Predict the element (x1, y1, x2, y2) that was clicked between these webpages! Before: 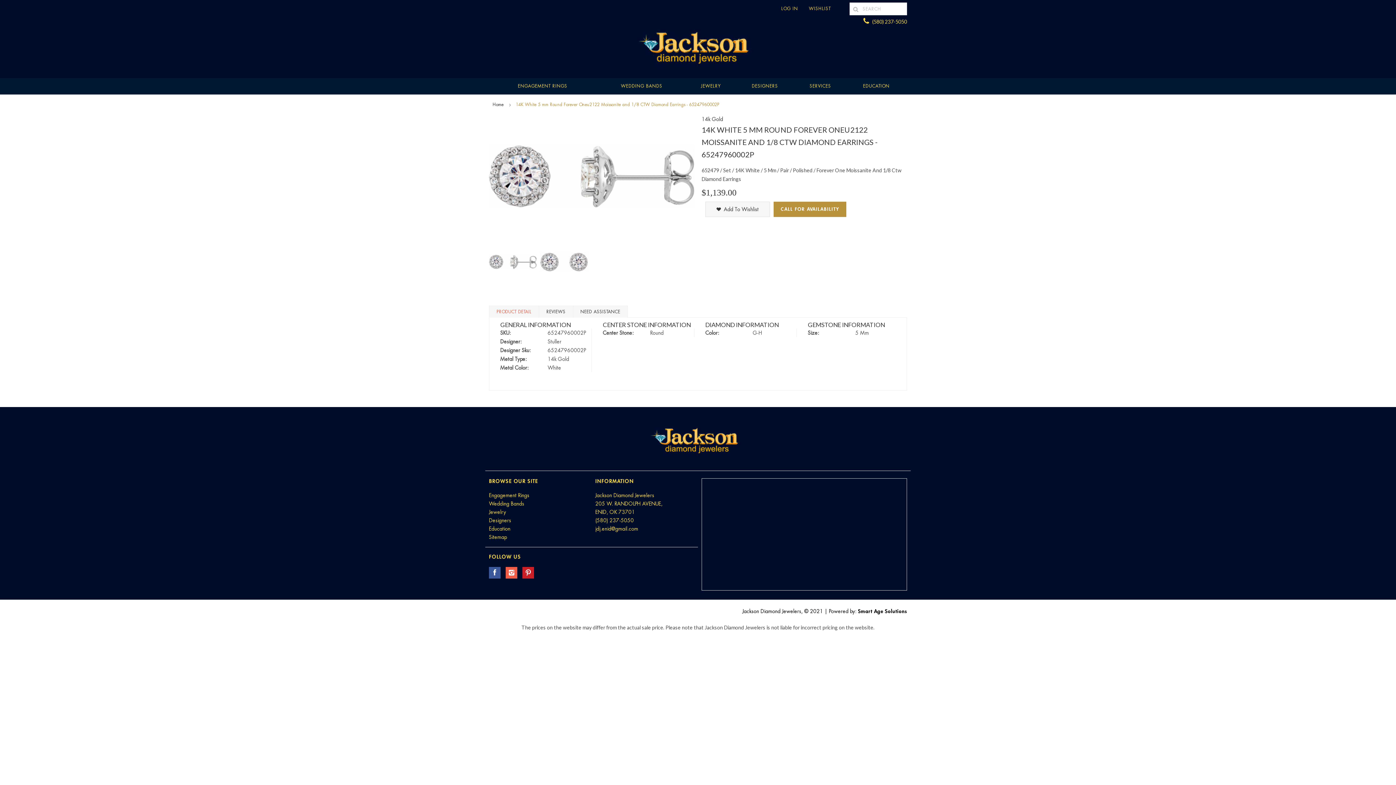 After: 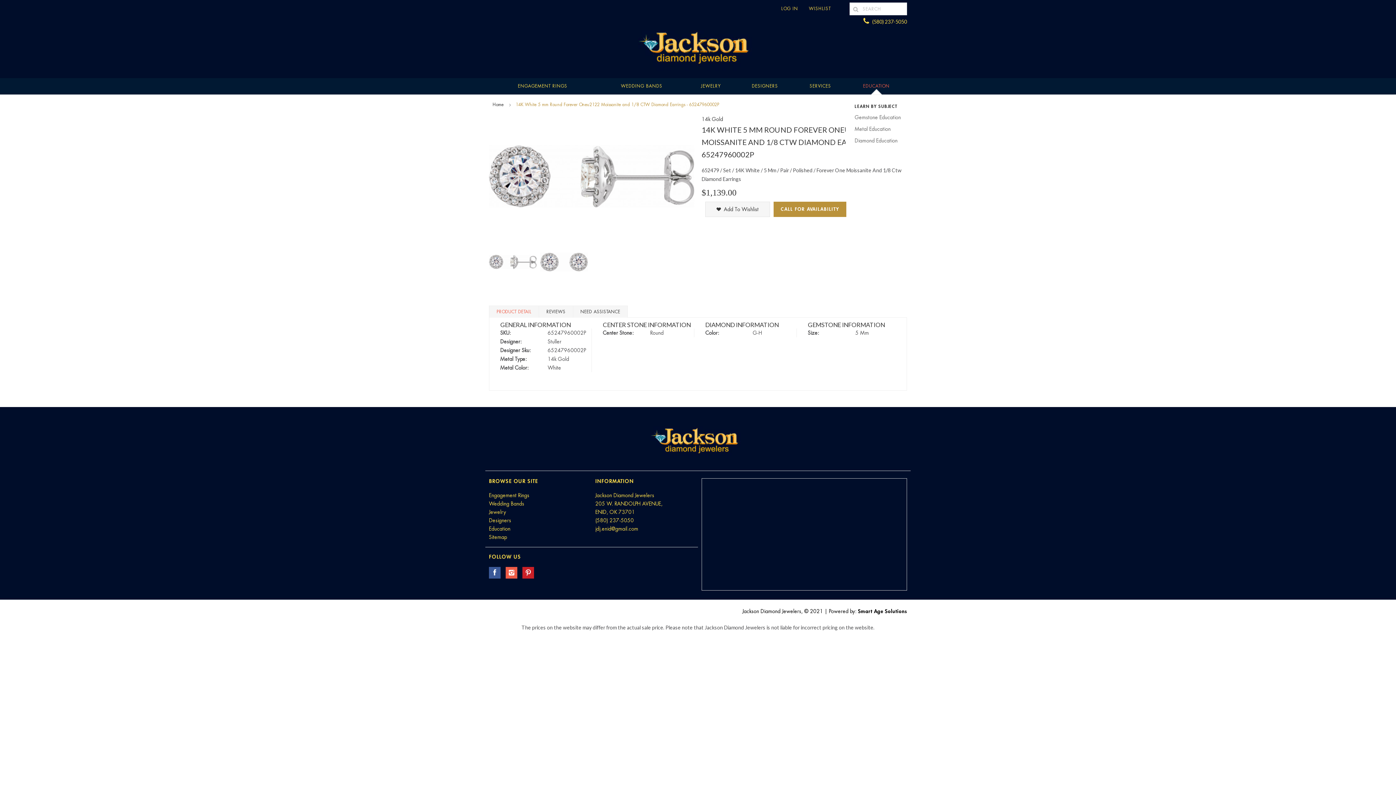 Action: bbox: (845, 78, 907, 94) label: EDUCATION